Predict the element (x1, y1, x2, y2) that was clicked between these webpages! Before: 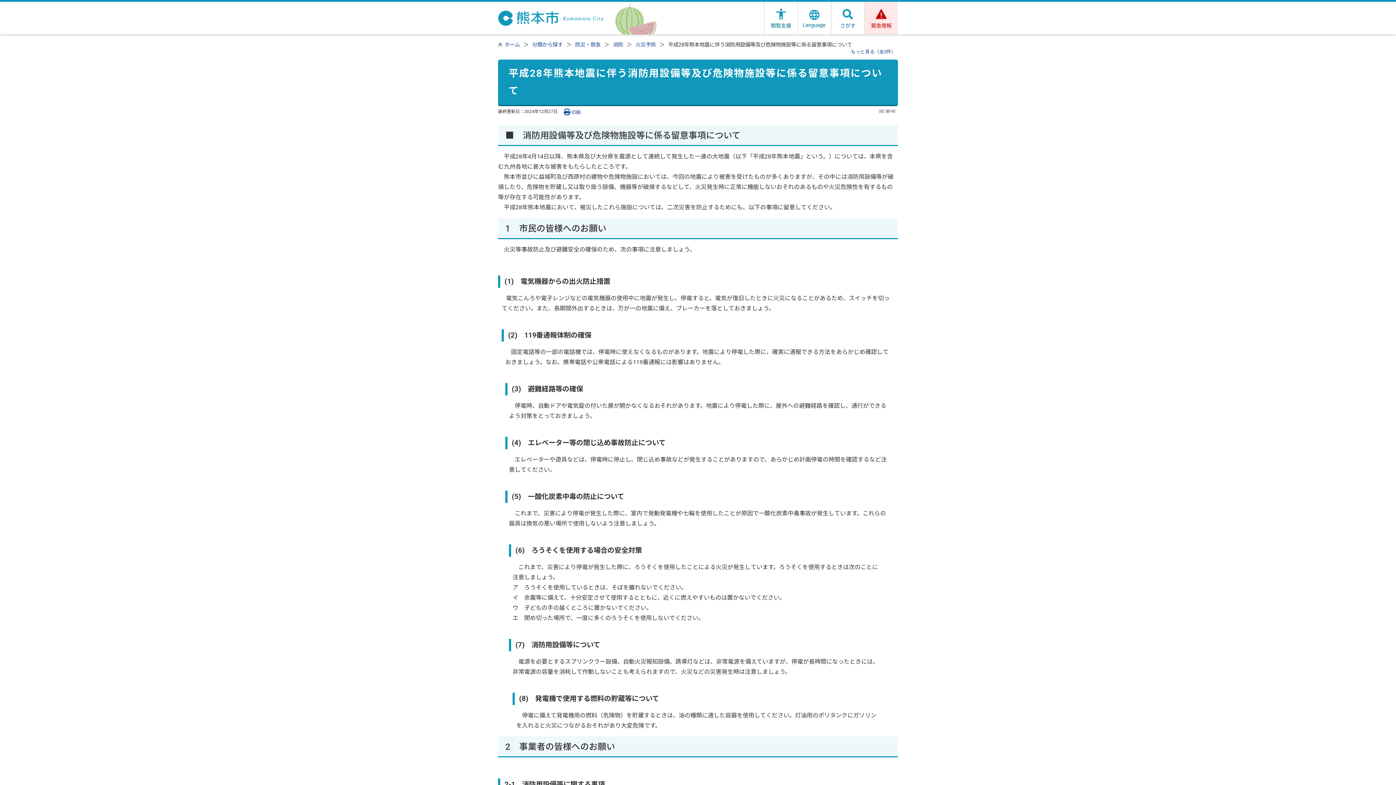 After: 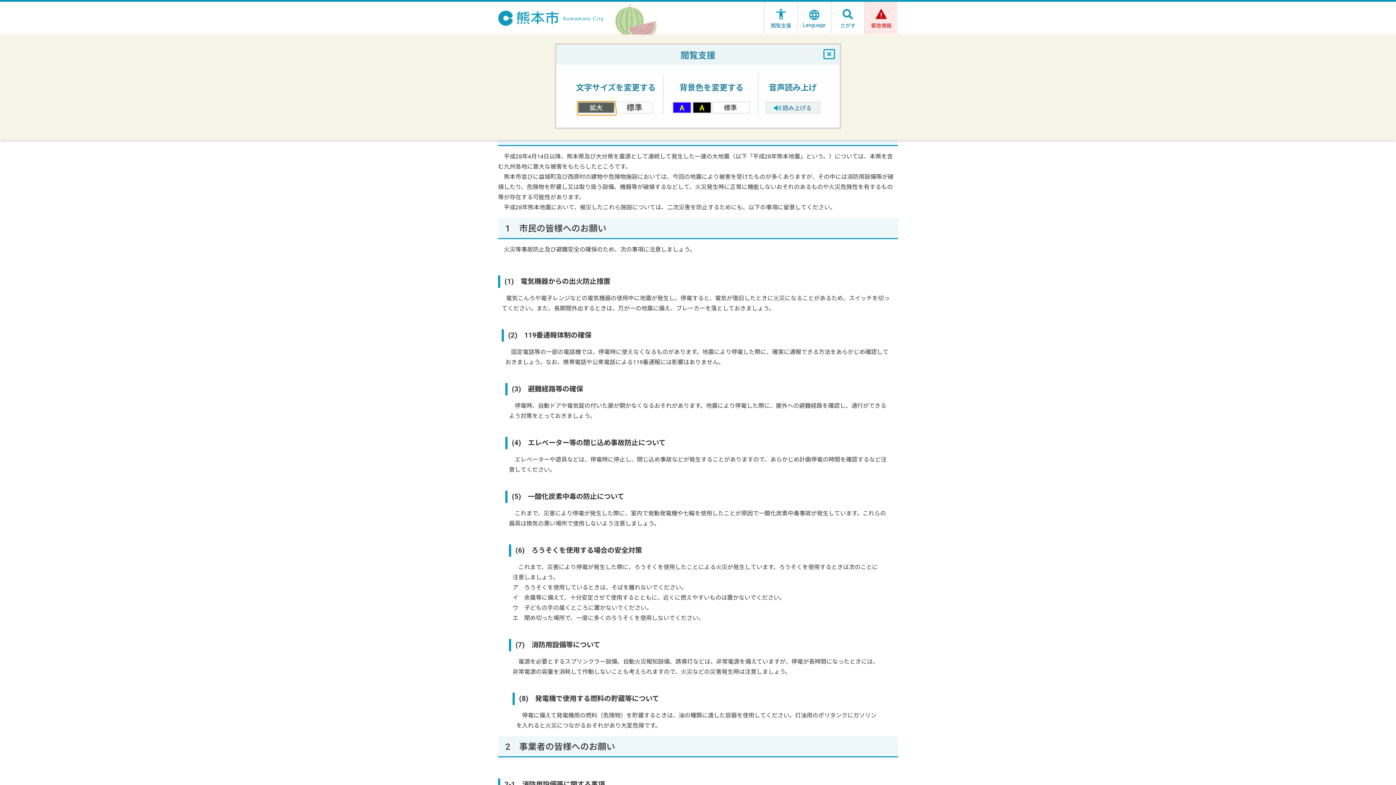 Action: bbox: (764, 1, 797, 34) label: 閲覧支援